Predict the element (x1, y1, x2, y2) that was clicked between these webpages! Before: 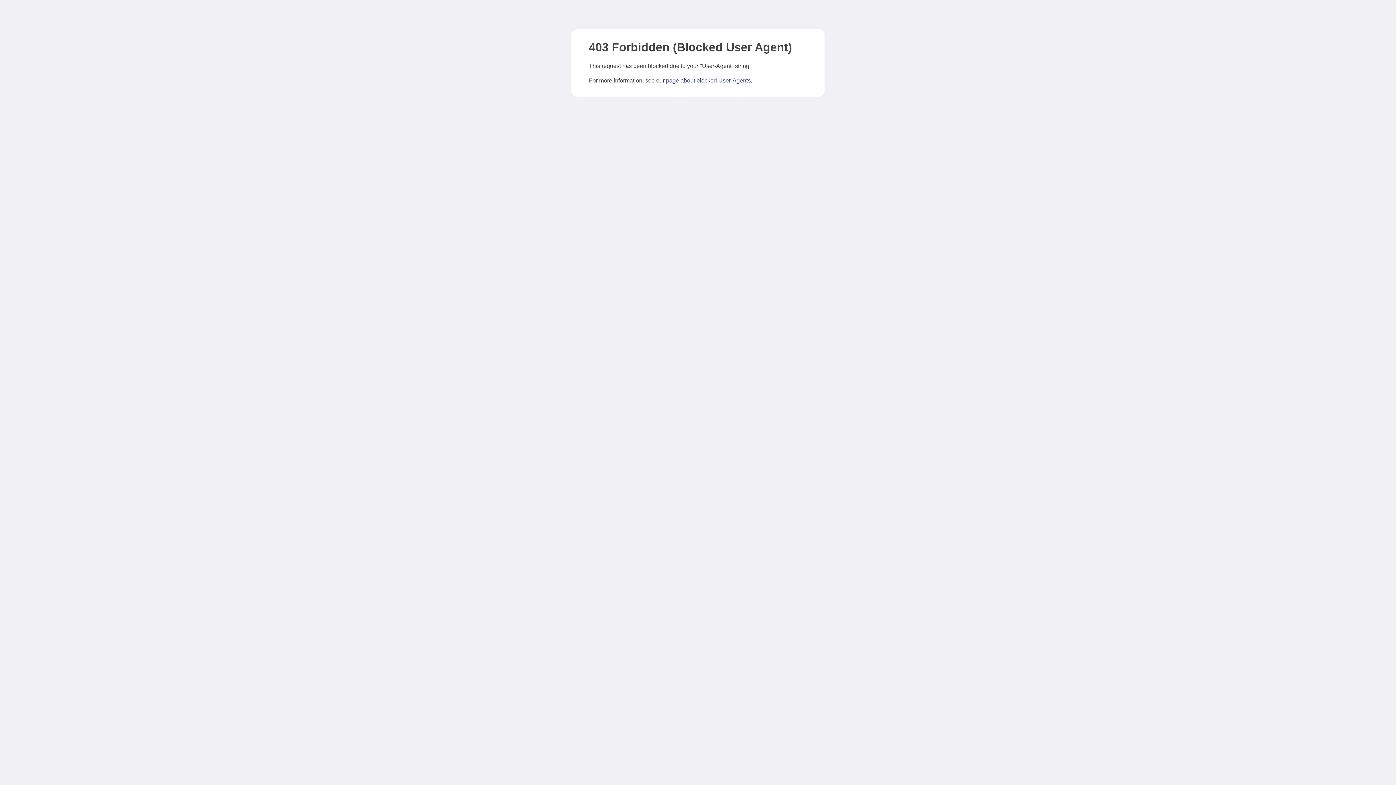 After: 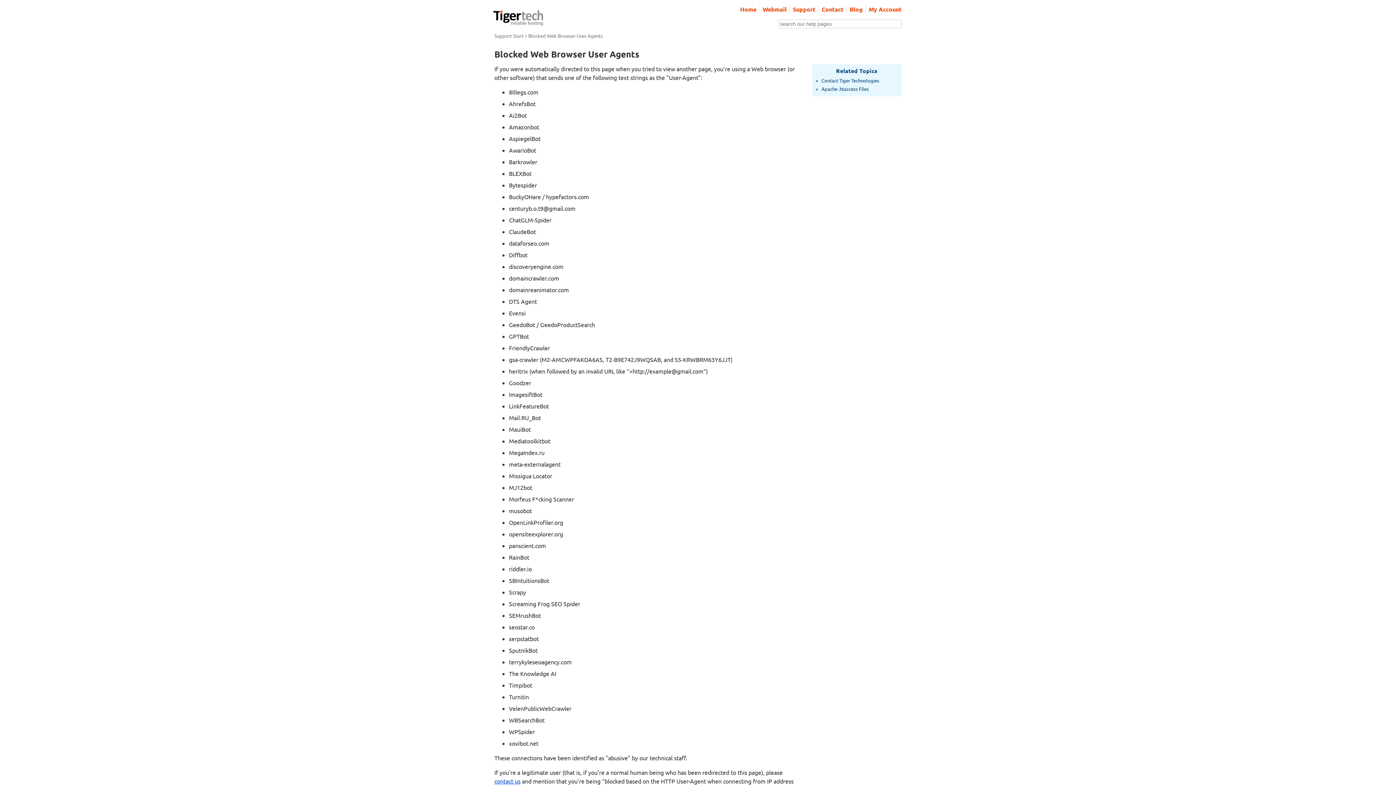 Action: label: page about blocked User-Agents bbox: (666, 77, 750, 83)